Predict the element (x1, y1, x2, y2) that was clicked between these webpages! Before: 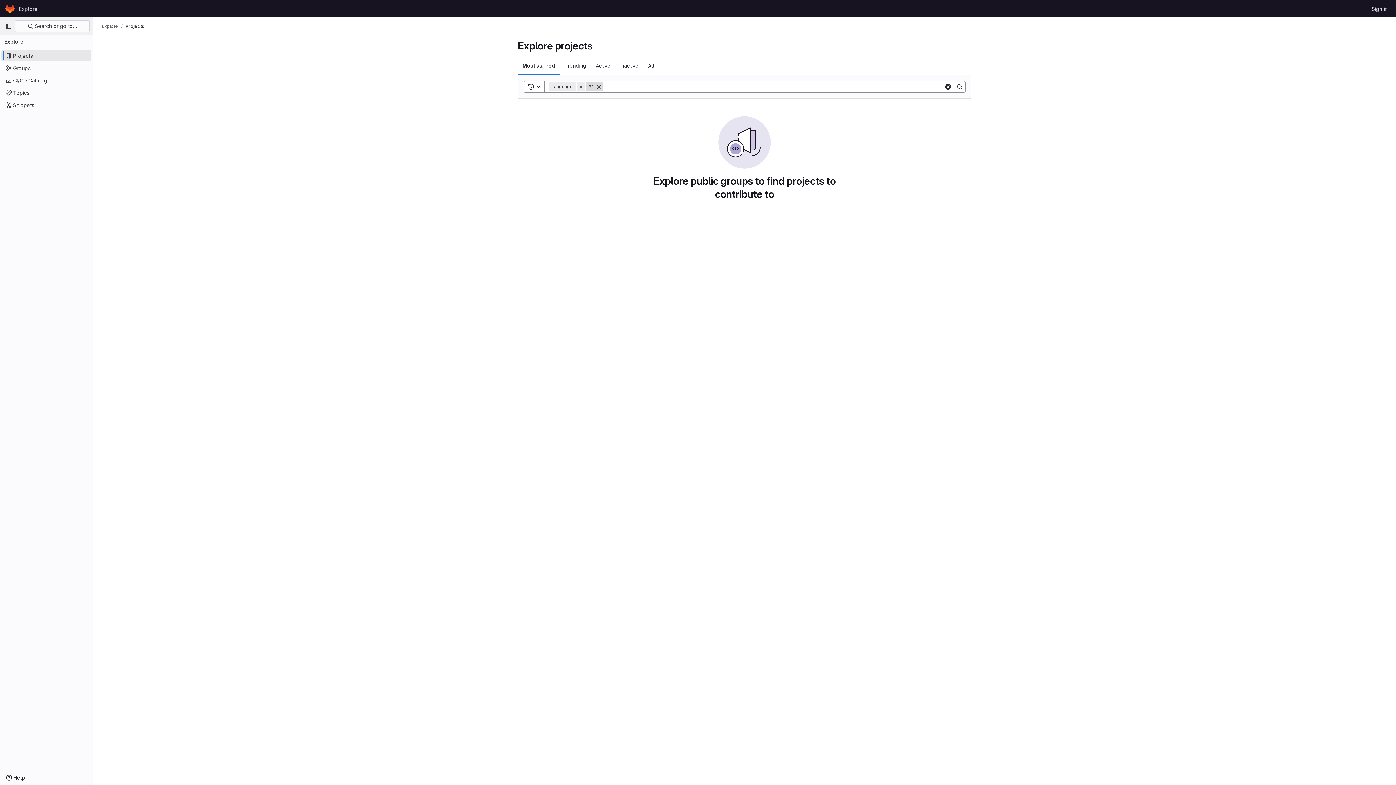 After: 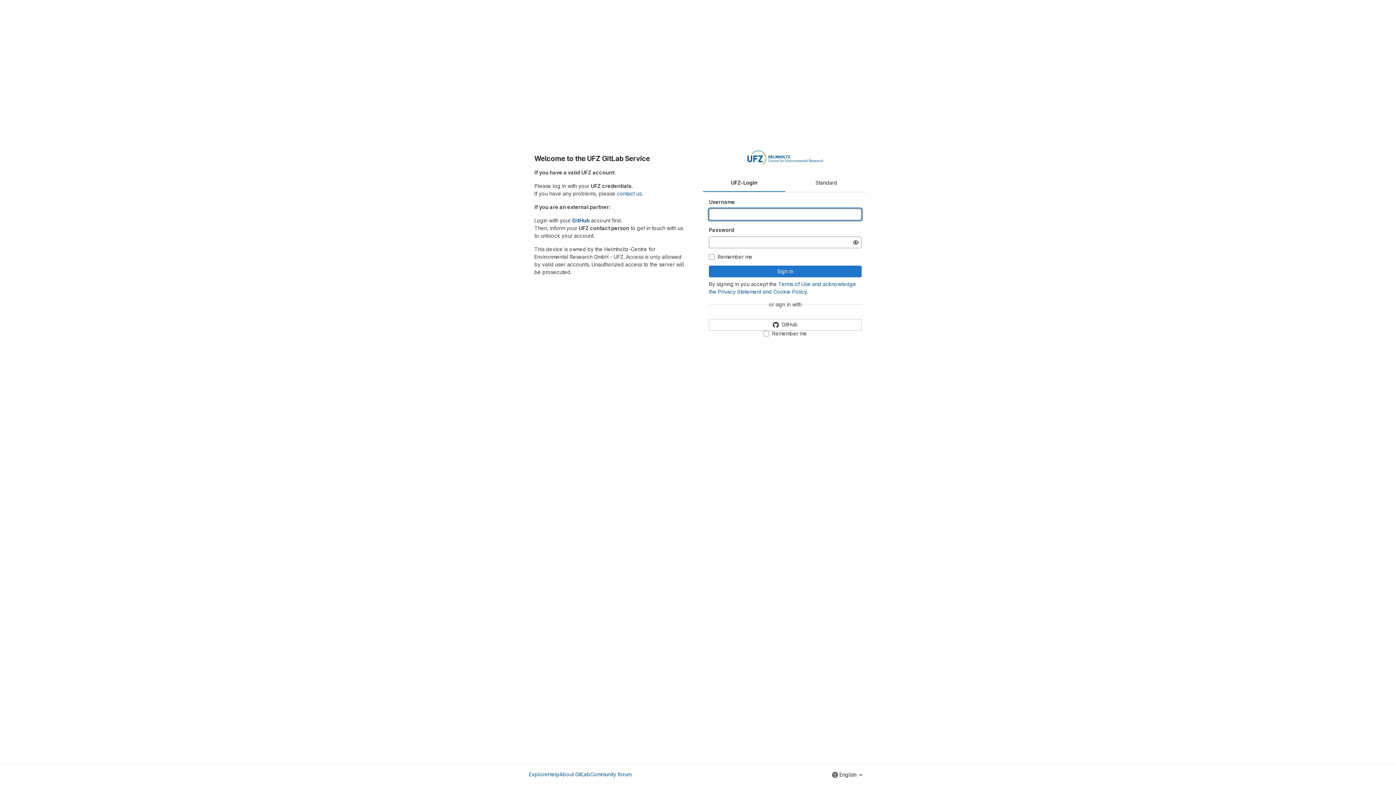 Action: label: Sign in bbox: (1369, 2, 1390, 14)